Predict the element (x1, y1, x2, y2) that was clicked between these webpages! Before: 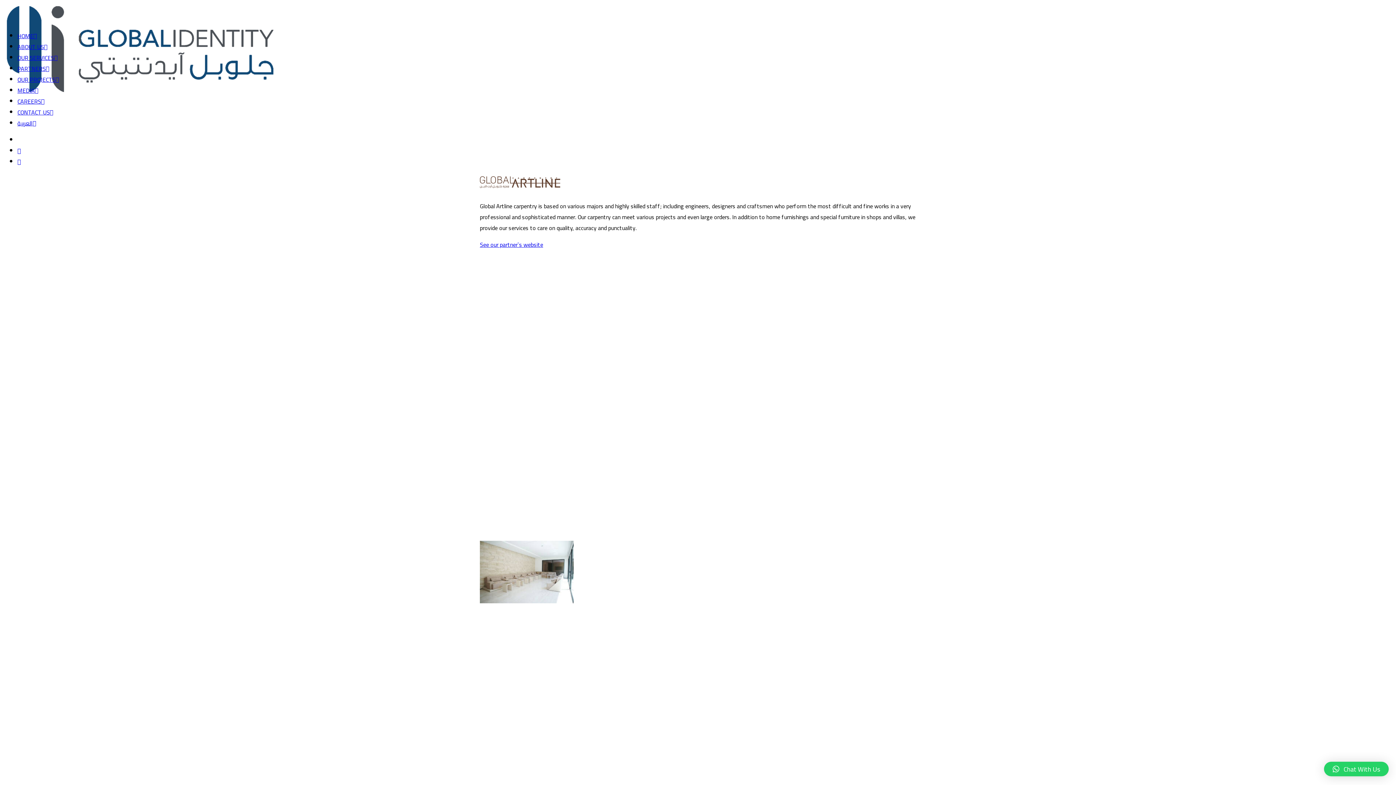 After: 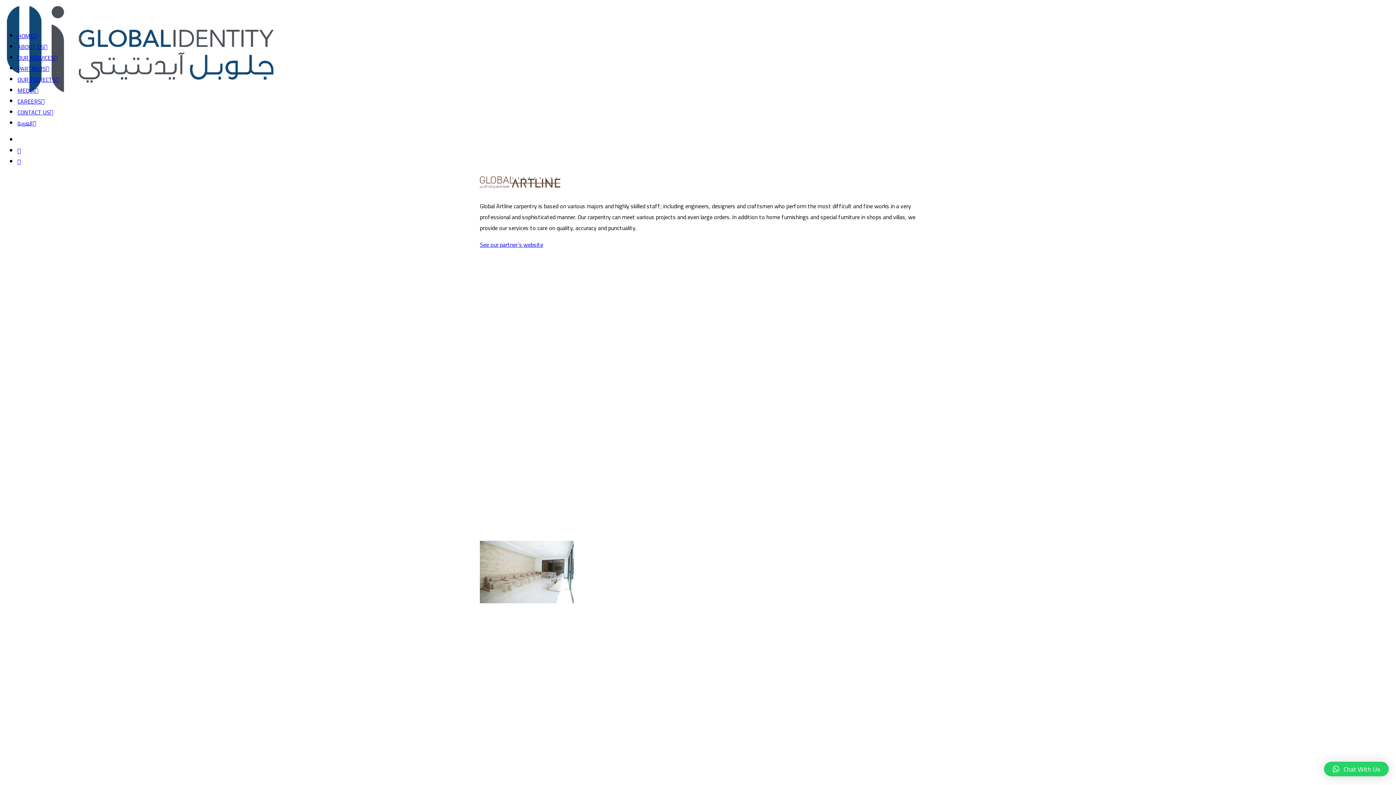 Action: bbox: (17, 145, 21, 156)